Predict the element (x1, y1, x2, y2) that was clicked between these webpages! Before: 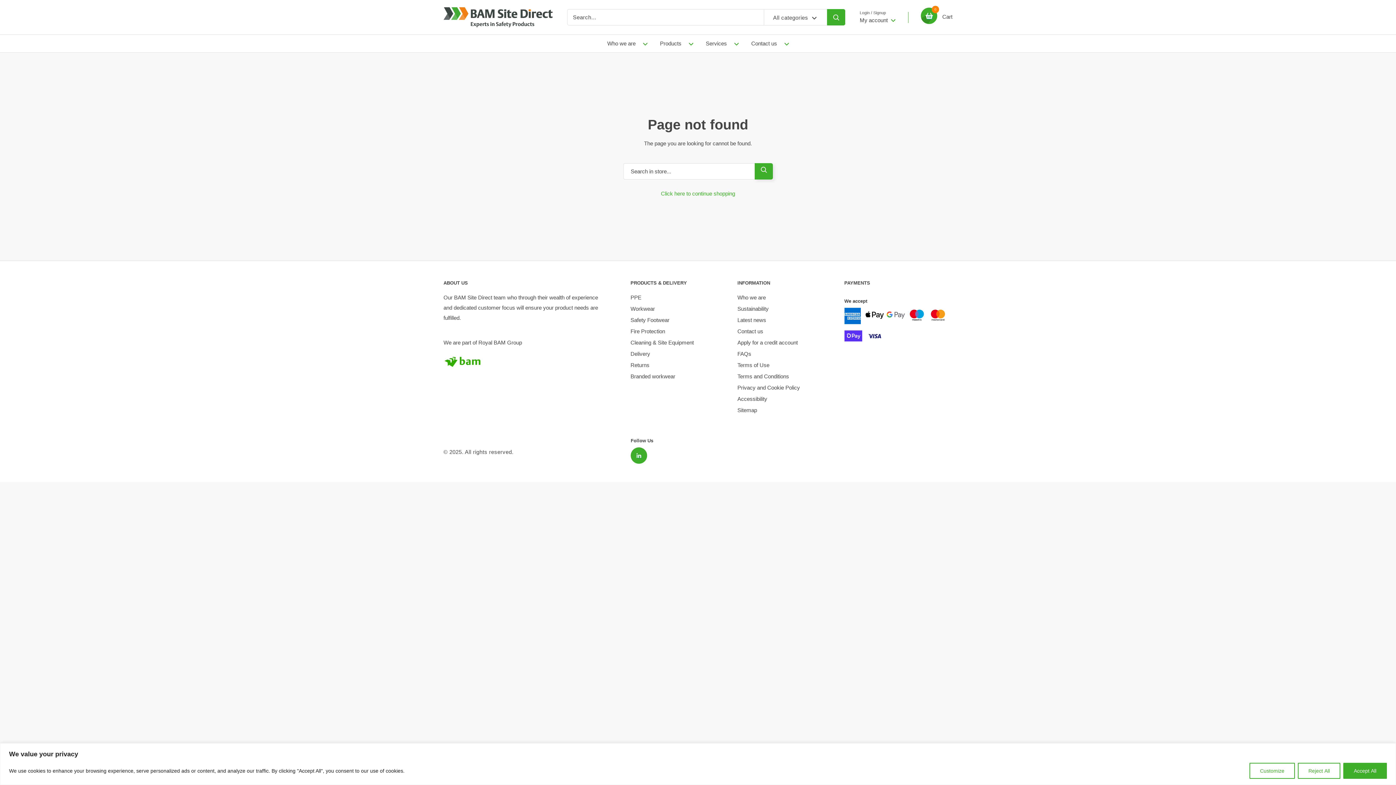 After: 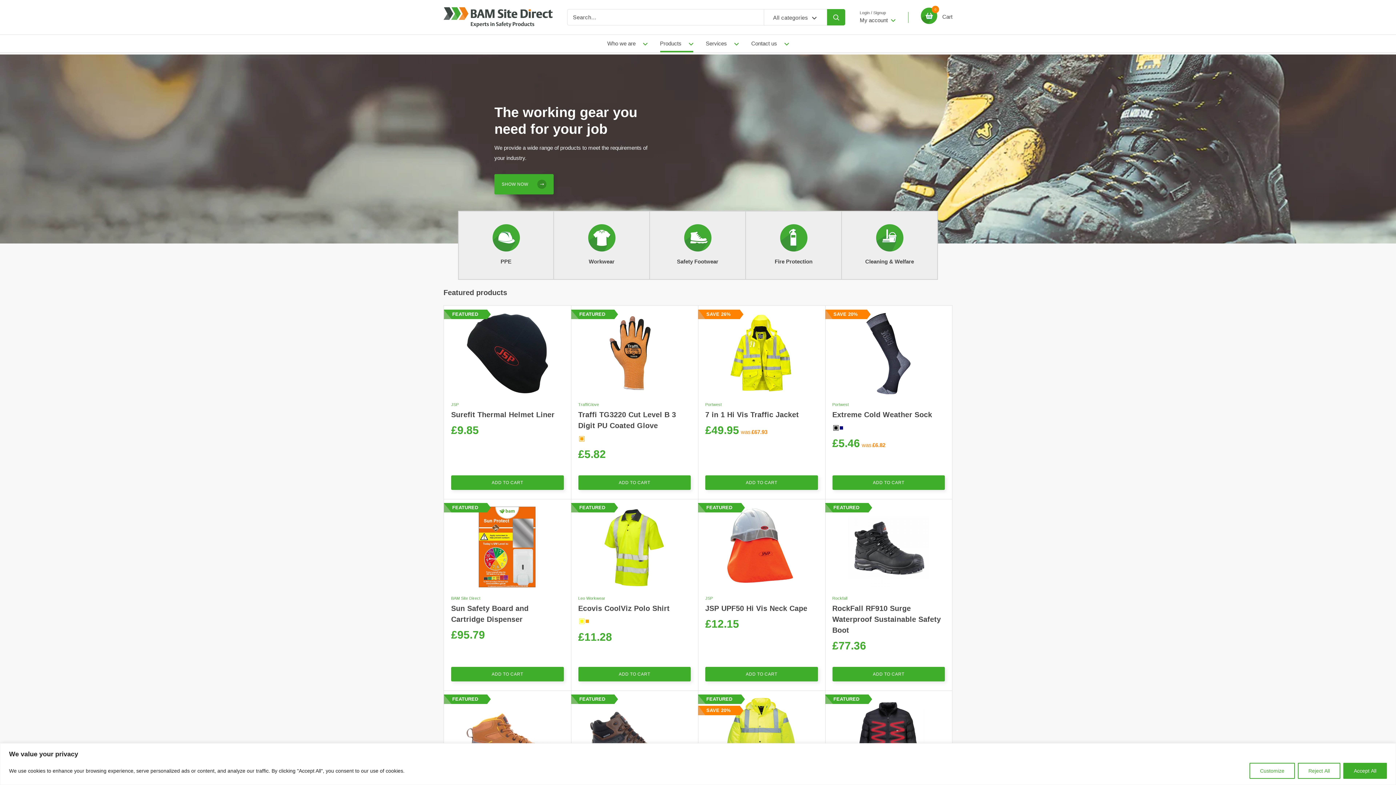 Action: bbox: (660, 34, 693, 52) label: Products